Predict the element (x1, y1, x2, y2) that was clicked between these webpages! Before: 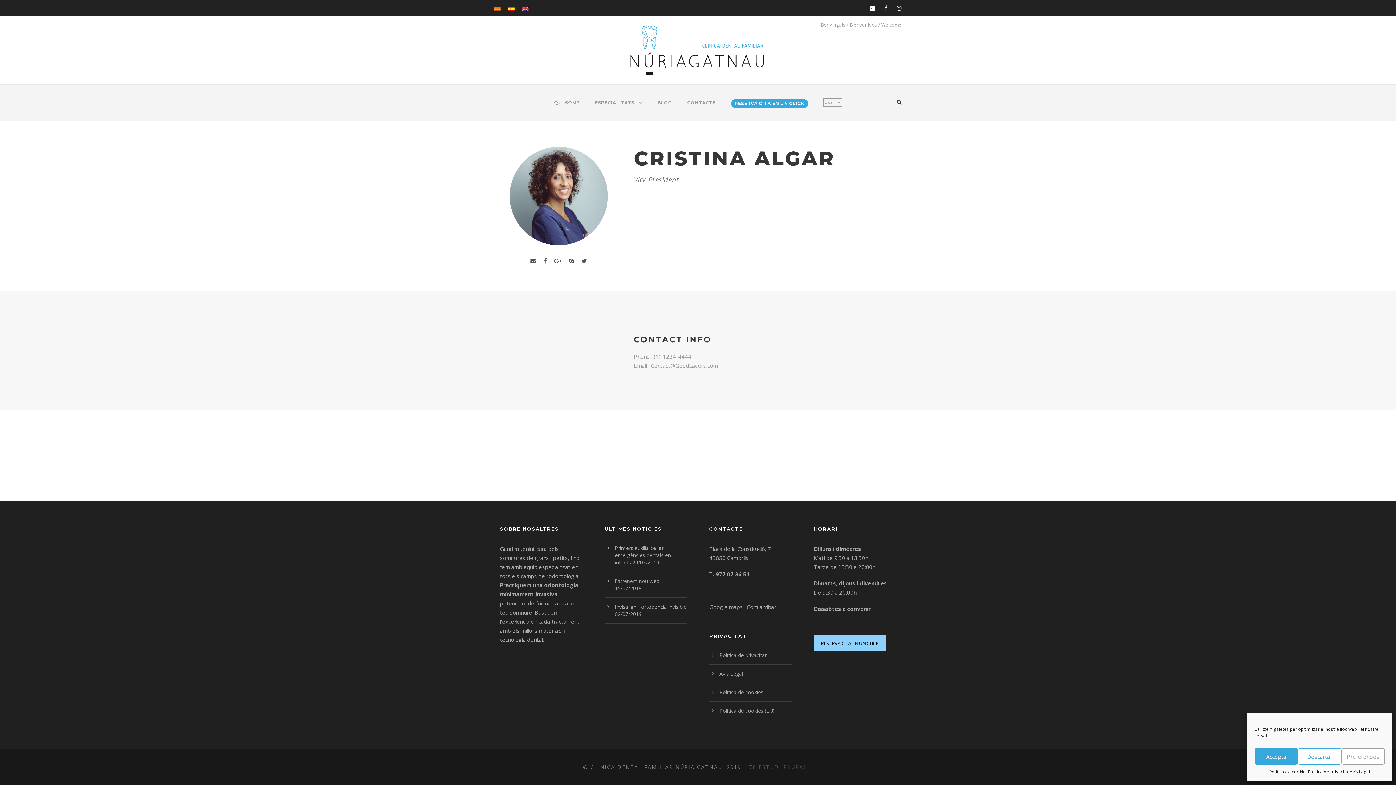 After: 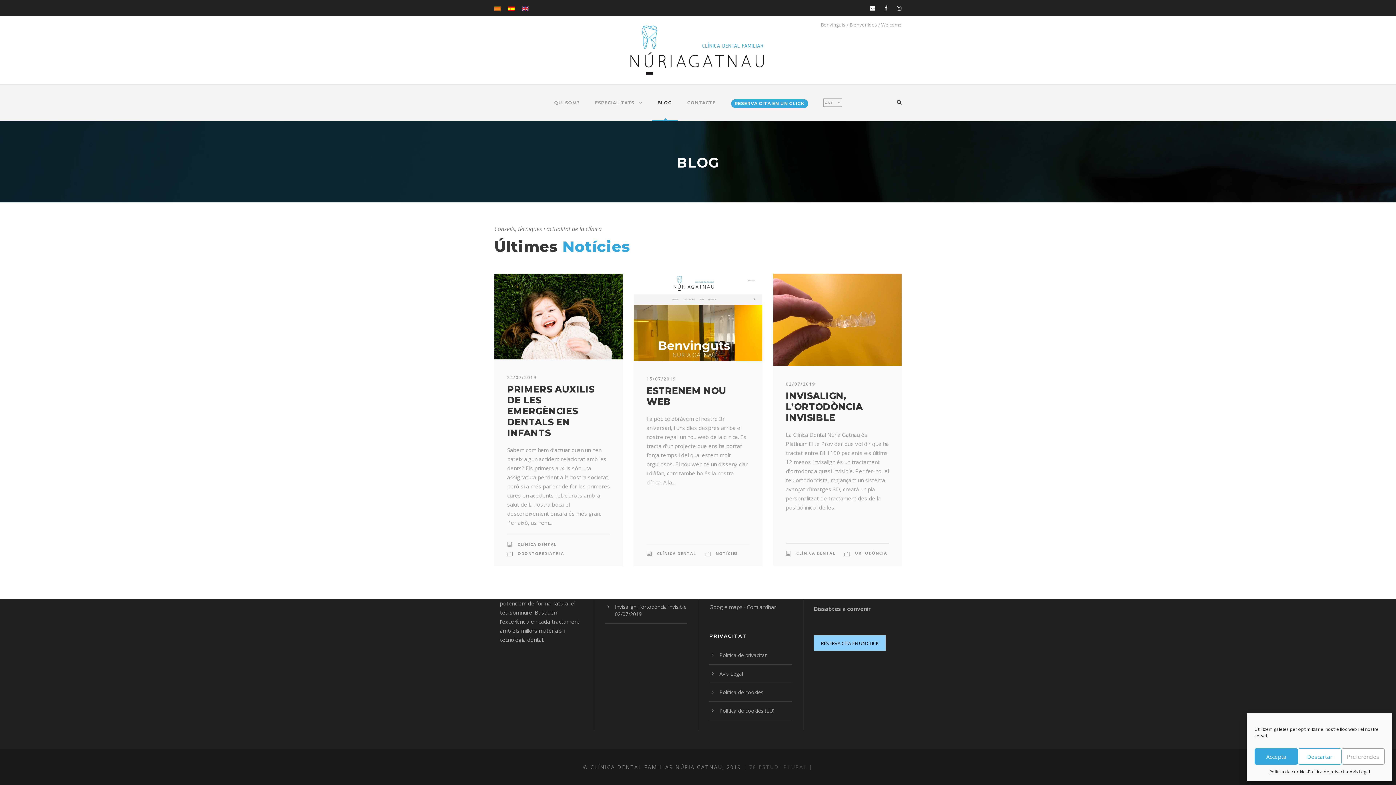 Action: bbox: (657, 99, 672, 121) label: BLOG